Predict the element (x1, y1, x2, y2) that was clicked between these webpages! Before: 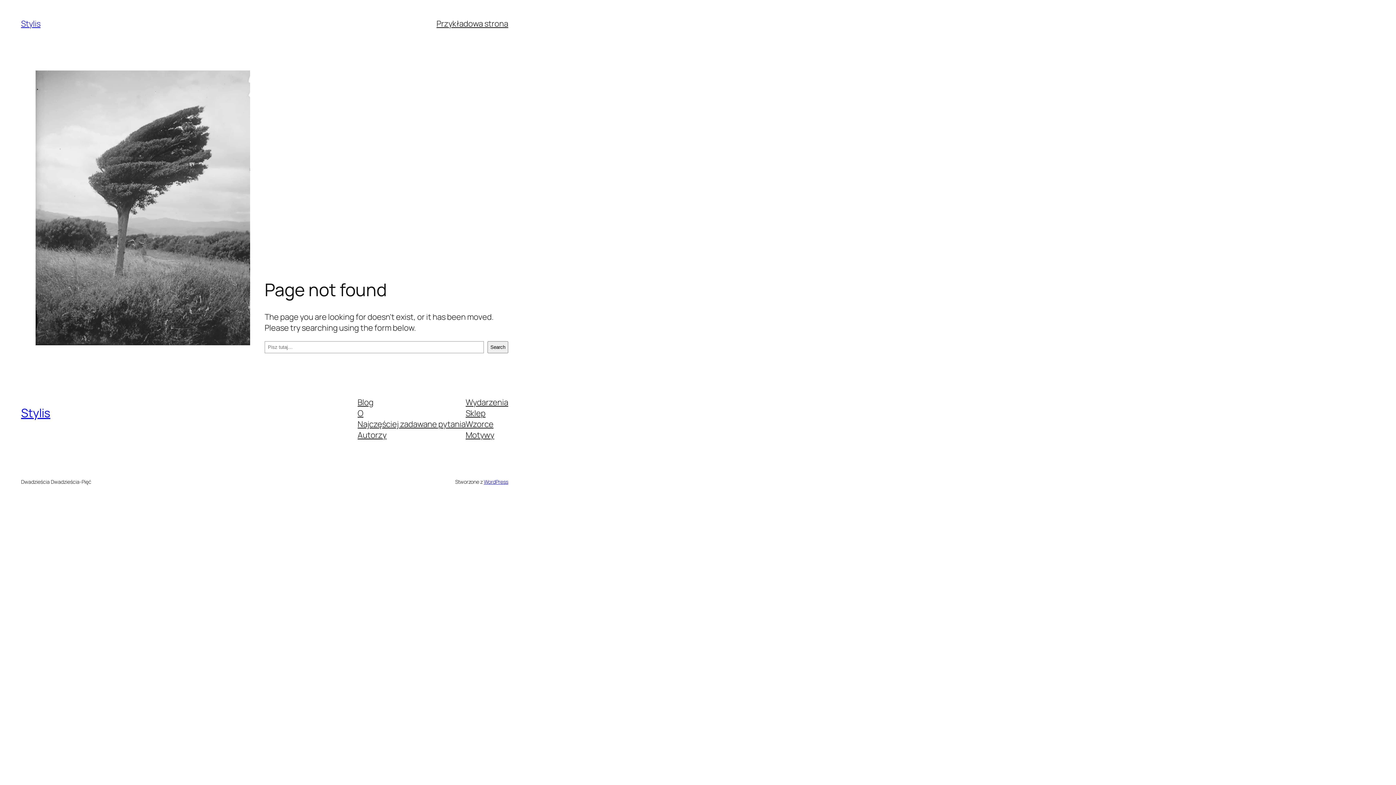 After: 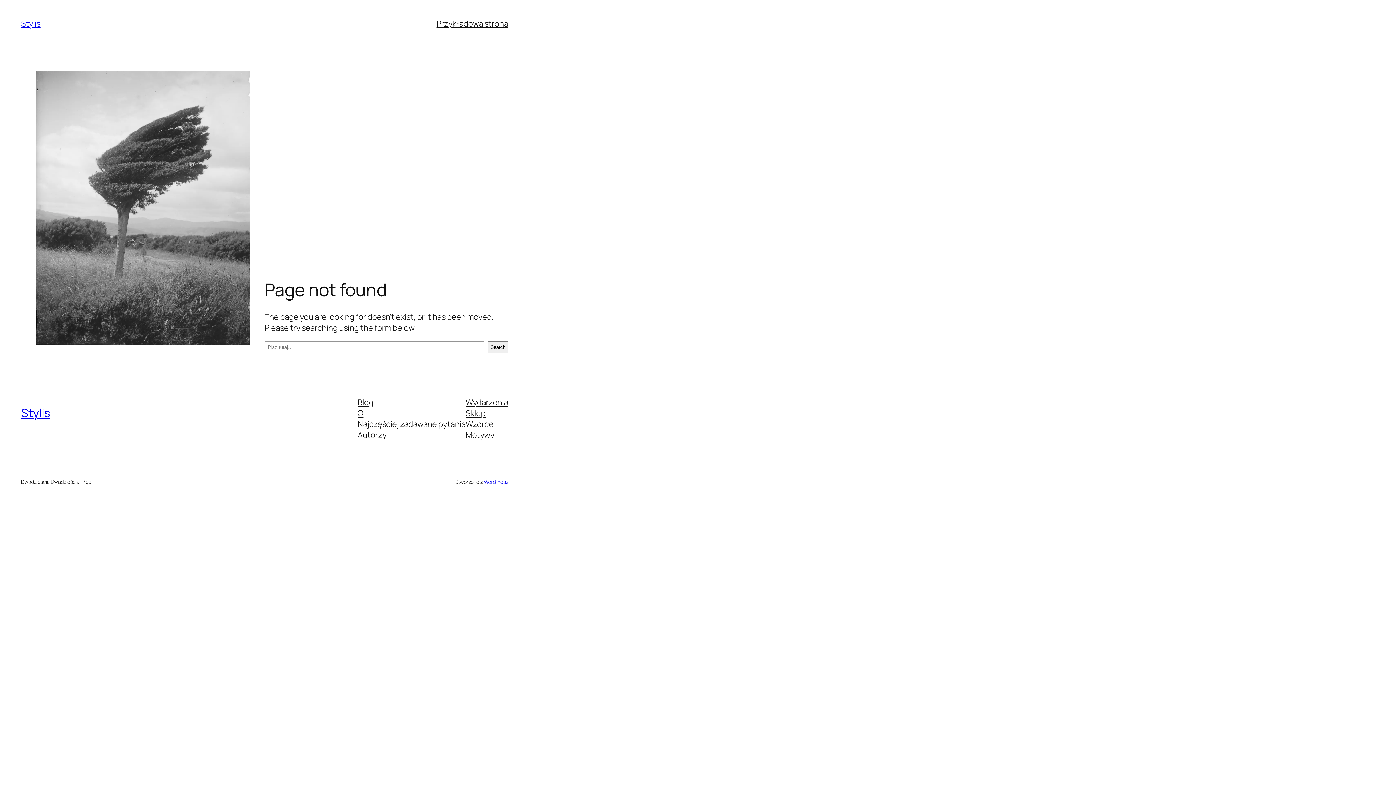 Action: label: Motywy bbox: (465, 429, 494, 440)